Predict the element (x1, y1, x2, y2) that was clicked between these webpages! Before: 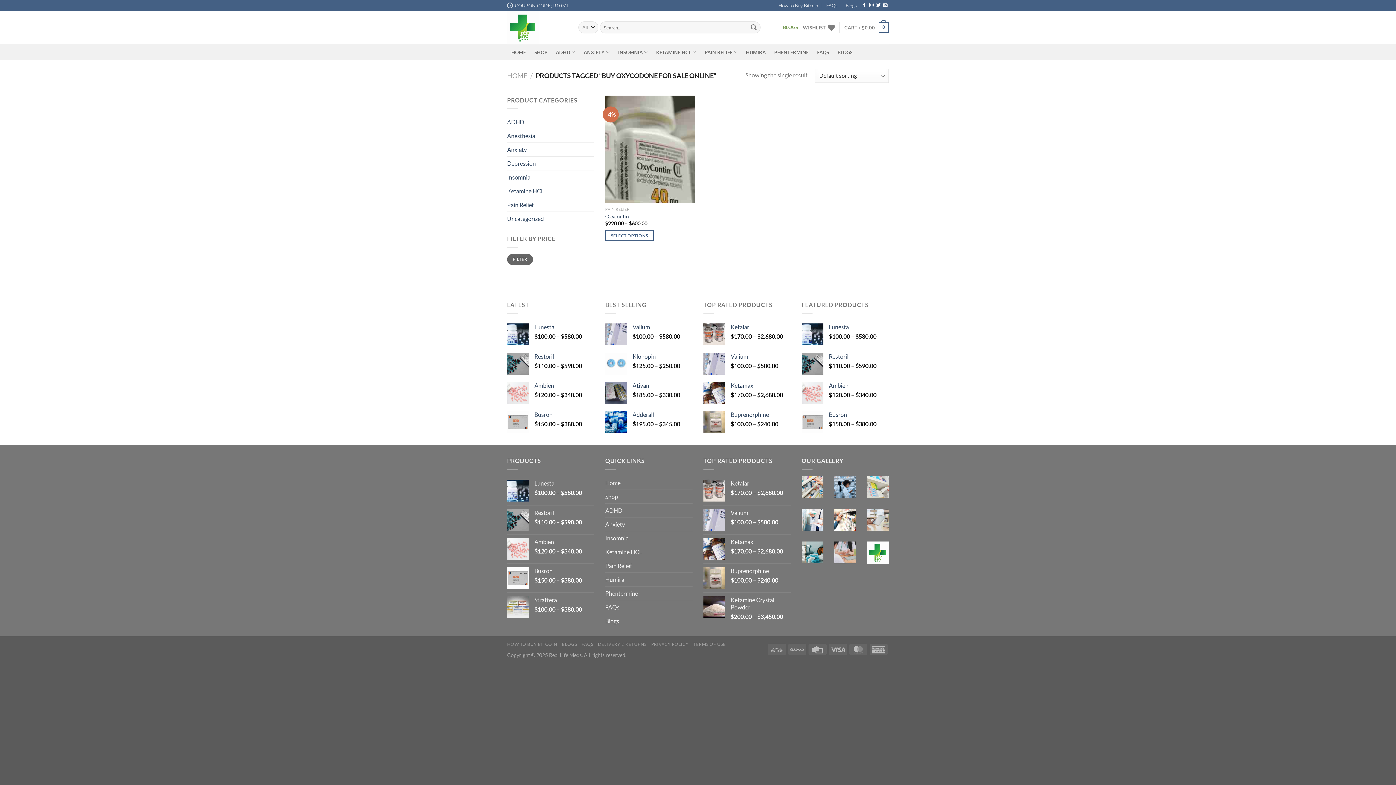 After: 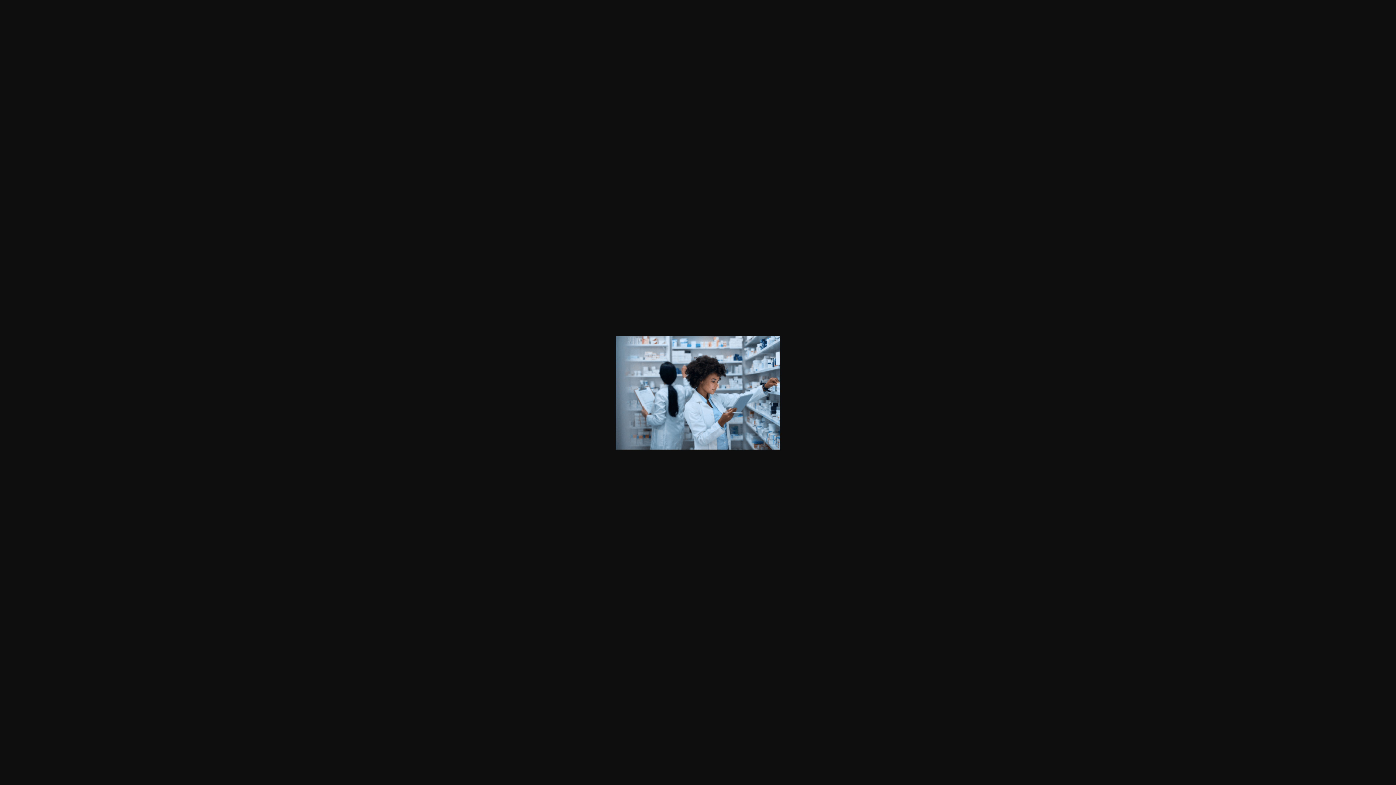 Action: bbox: (834, 482, 856, 489)